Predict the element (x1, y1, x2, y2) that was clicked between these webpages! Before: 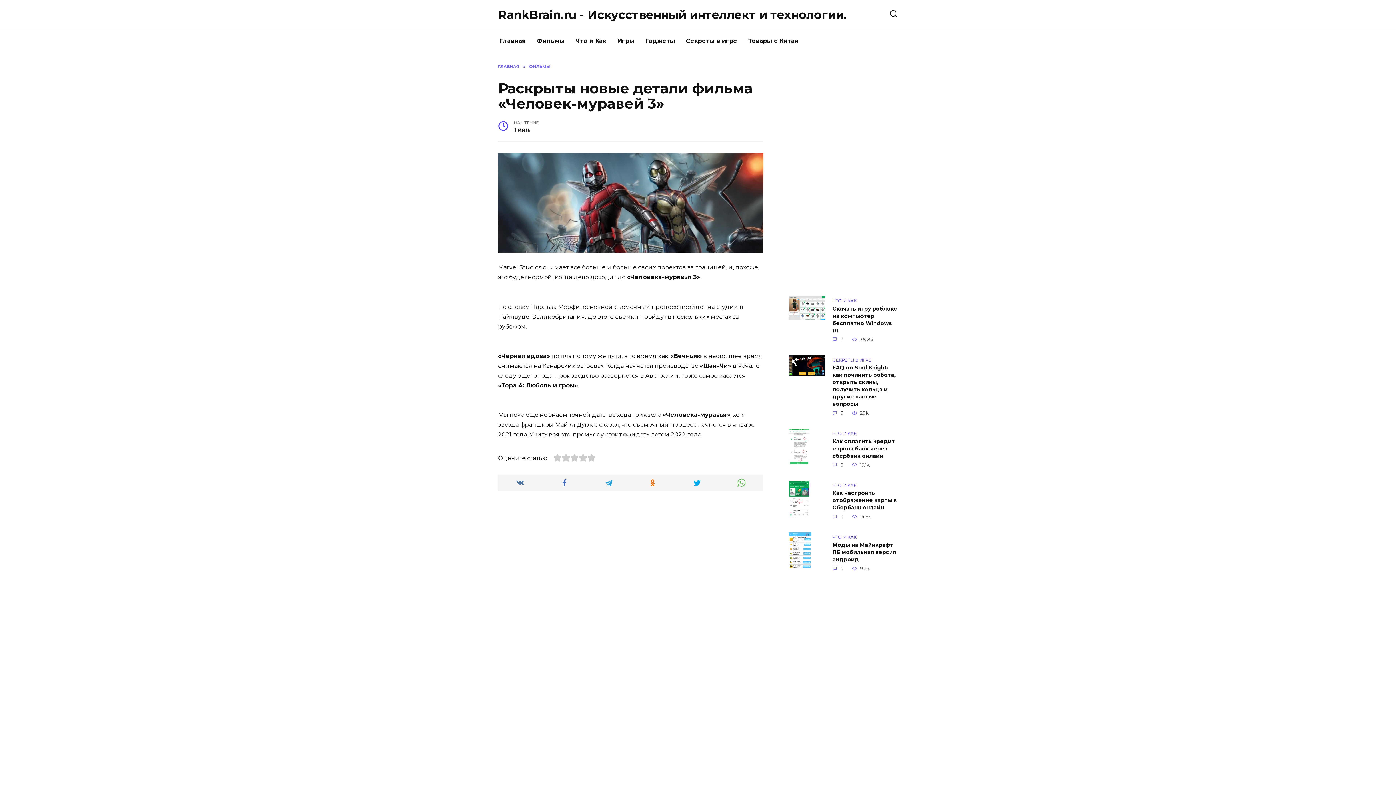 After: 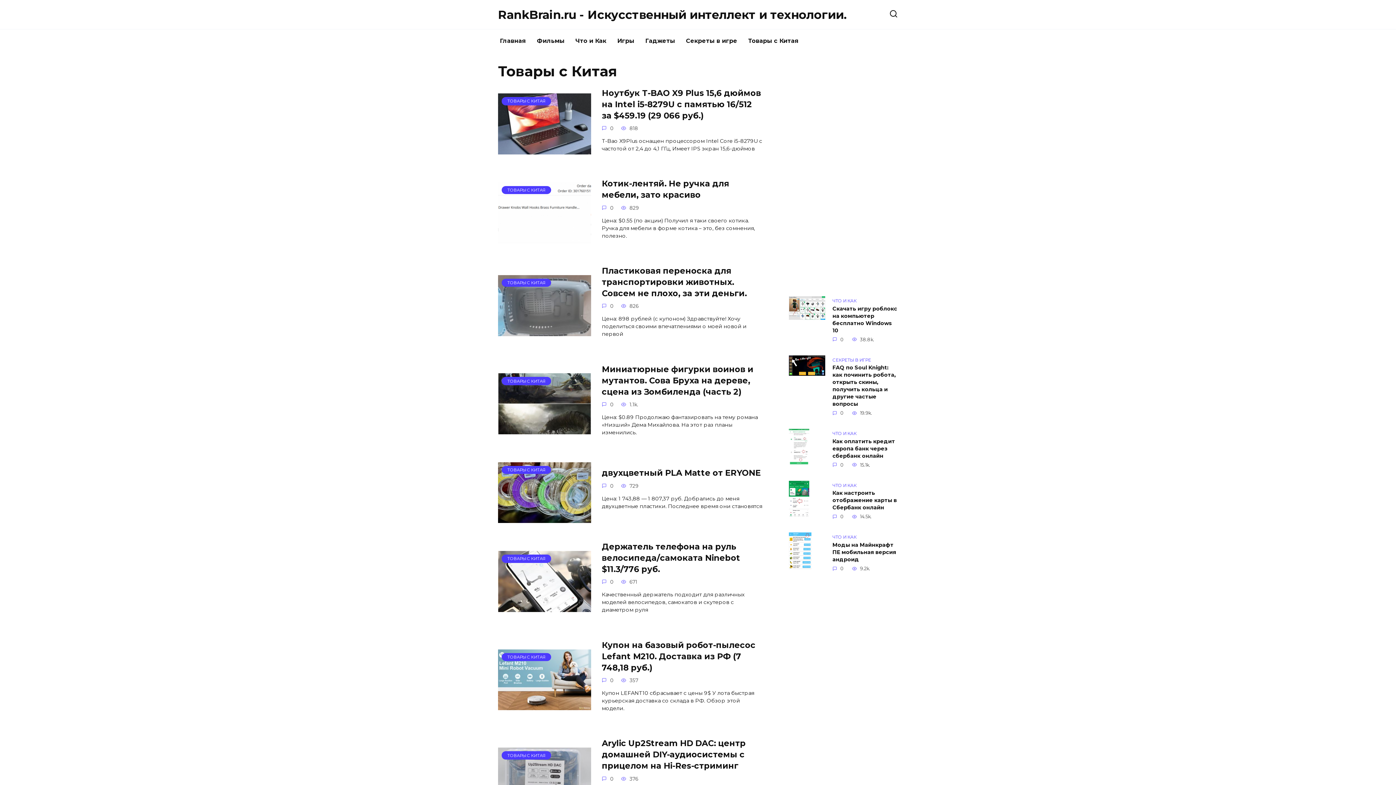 Action: bbox: (742, 29, 804, 52) label: Товары с Китая